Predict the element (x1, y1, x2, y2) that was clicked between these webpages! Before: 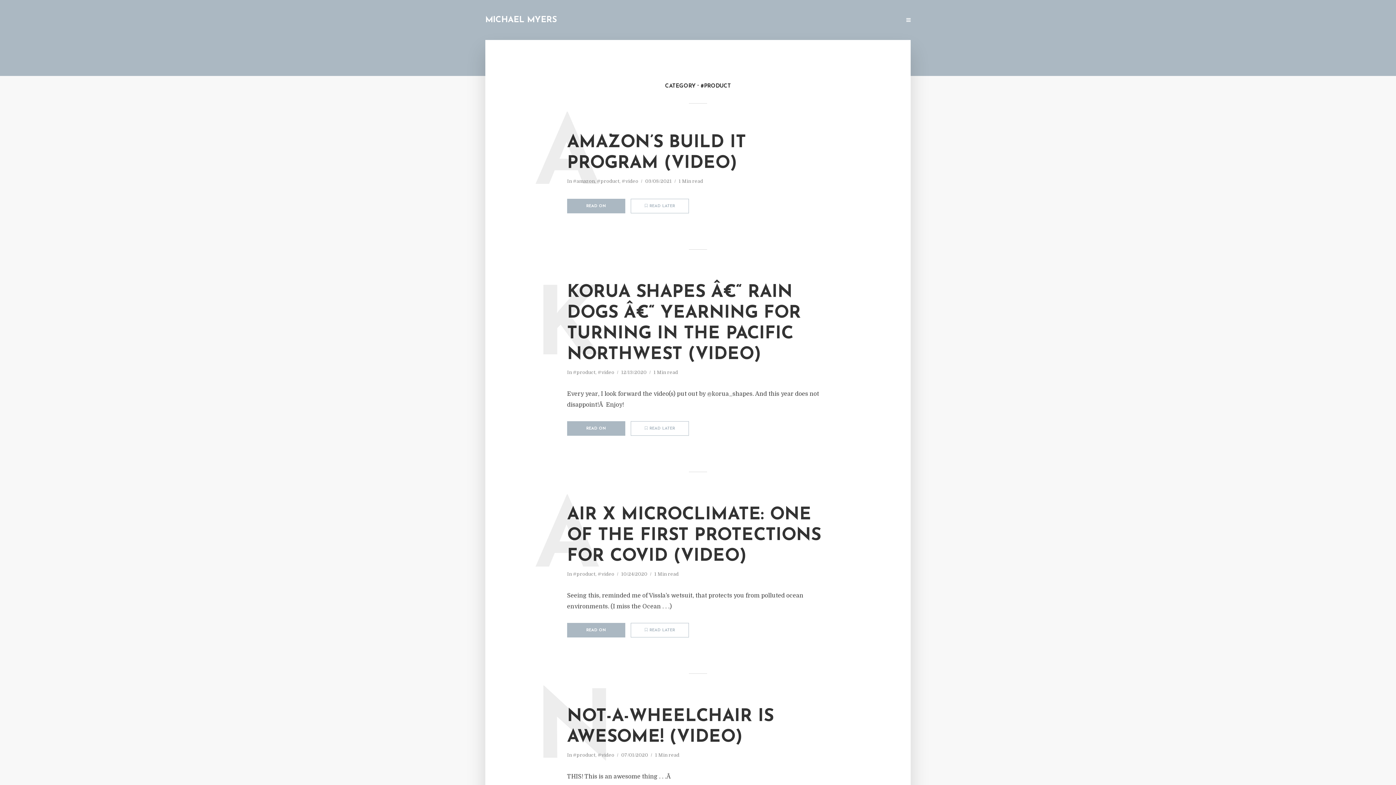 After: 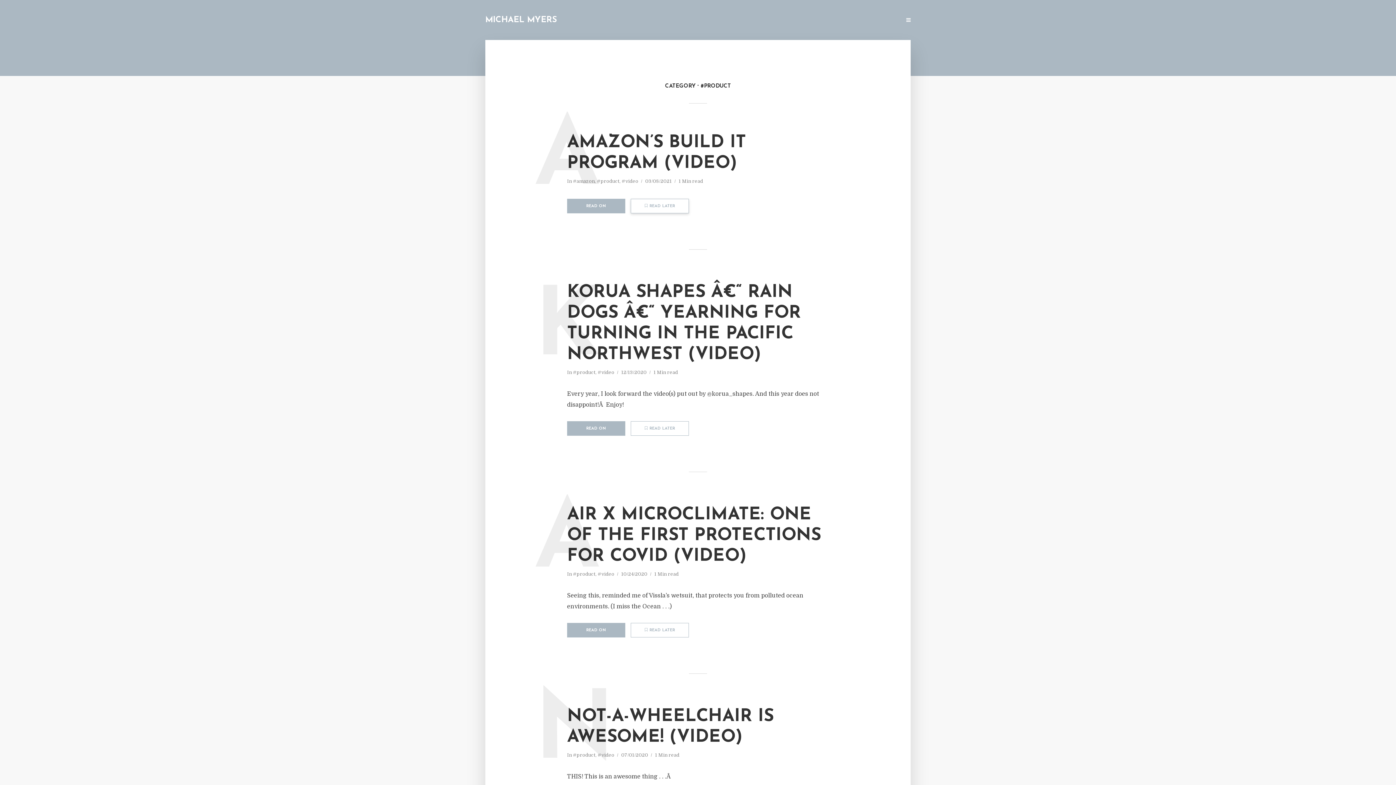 Action: bbox: (630, 198, 689, 213) label: READ LATER